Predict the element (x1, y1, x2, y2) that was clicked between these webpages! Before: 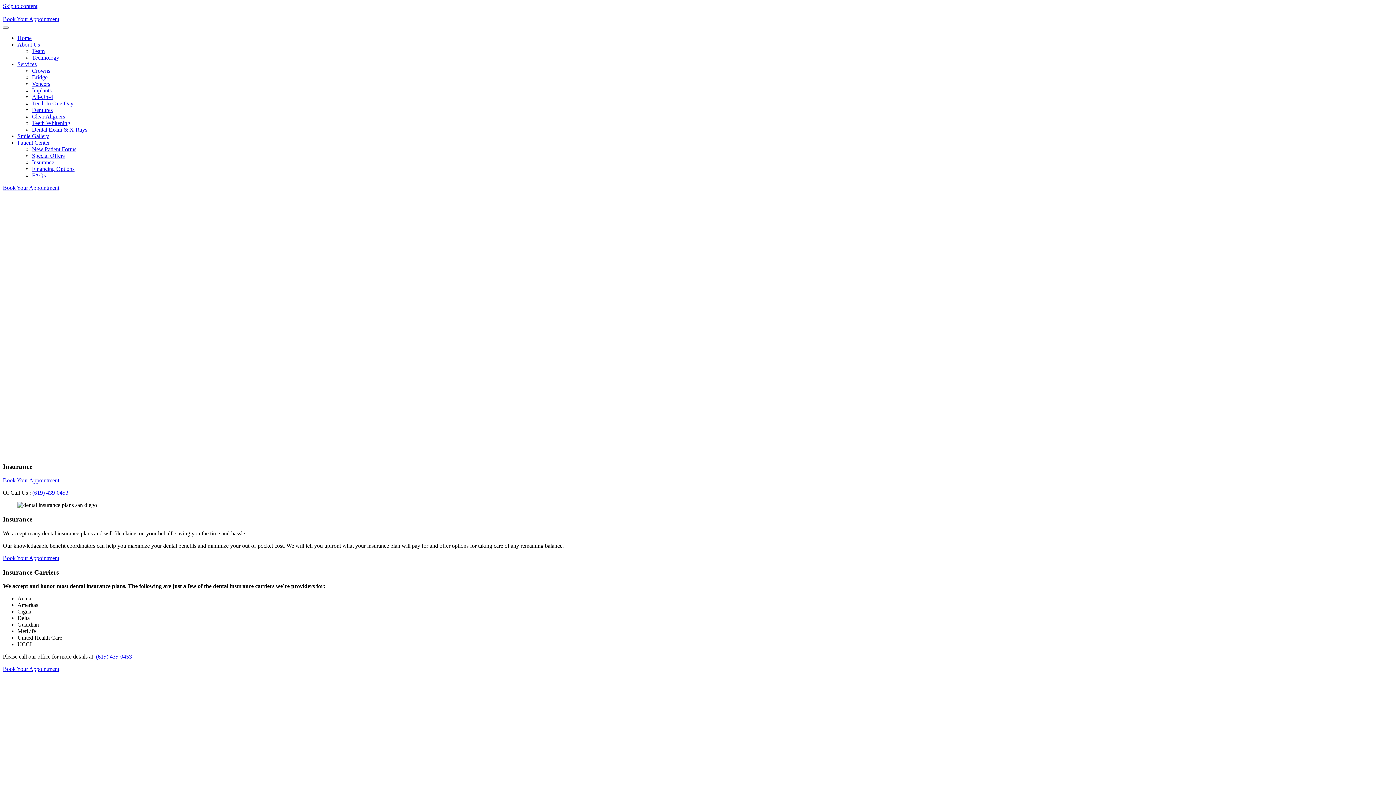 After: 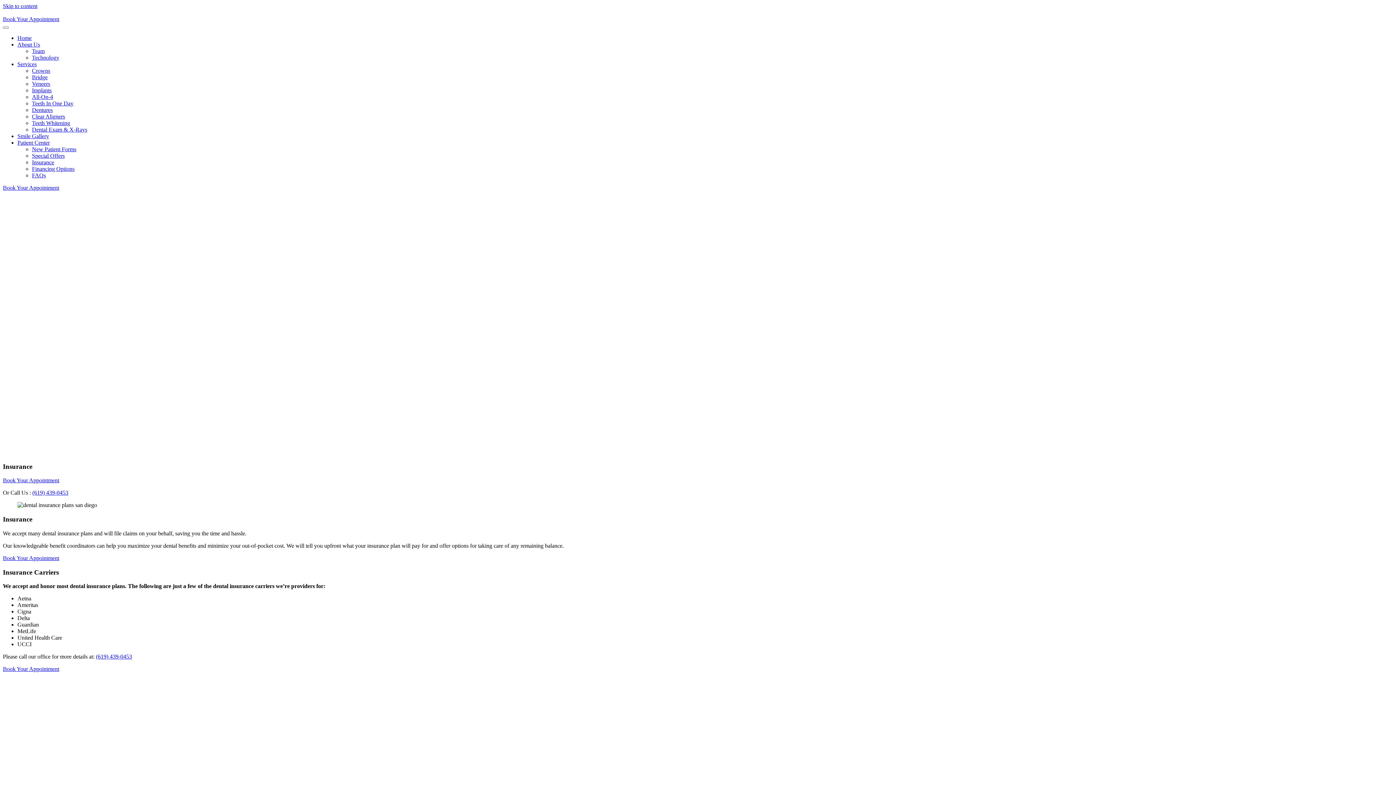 Action: bbox: (32, 489, 68, 496) label: (619) 439-0453